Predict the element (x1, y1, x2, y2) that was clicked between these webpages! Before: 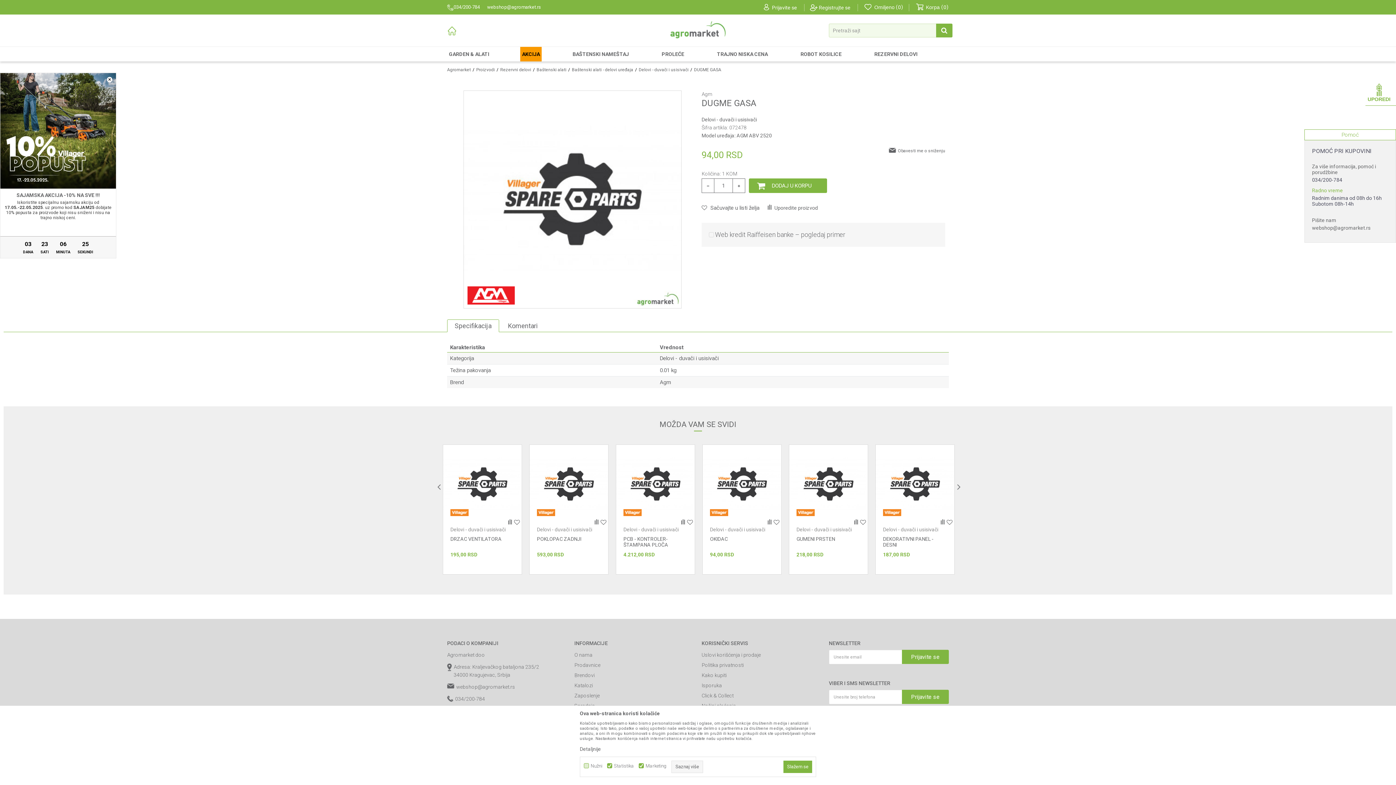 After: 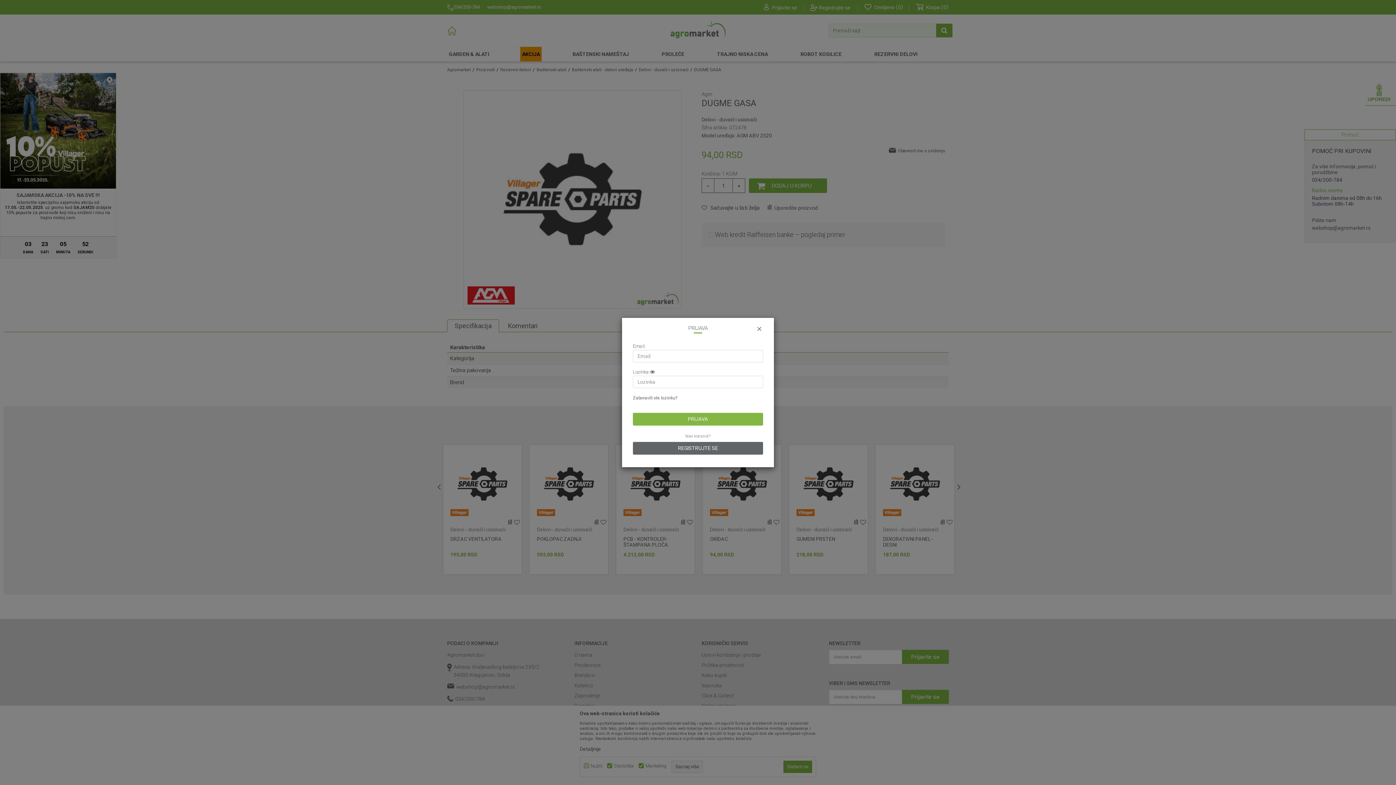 Action: bbox: (771, 2, 797, 12) label:  Prijavite se